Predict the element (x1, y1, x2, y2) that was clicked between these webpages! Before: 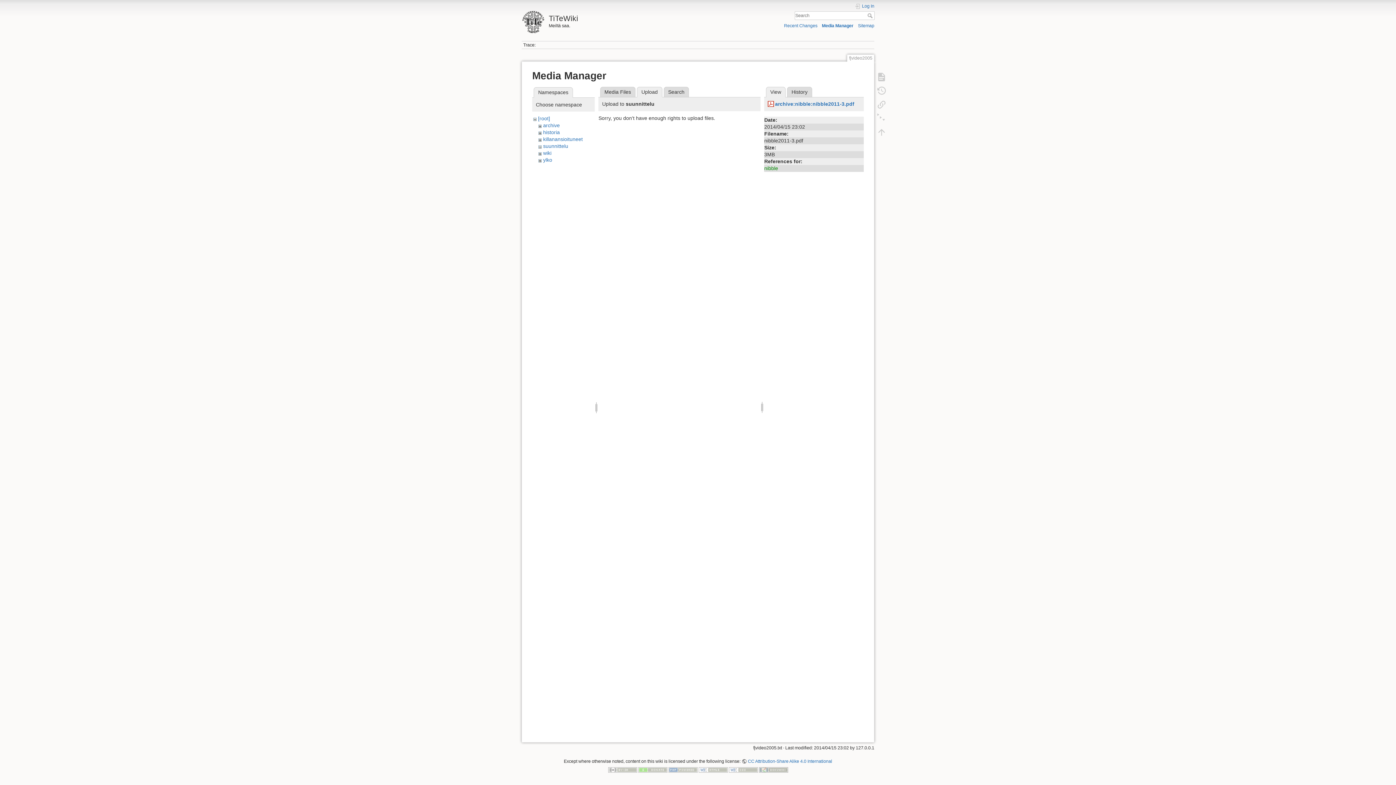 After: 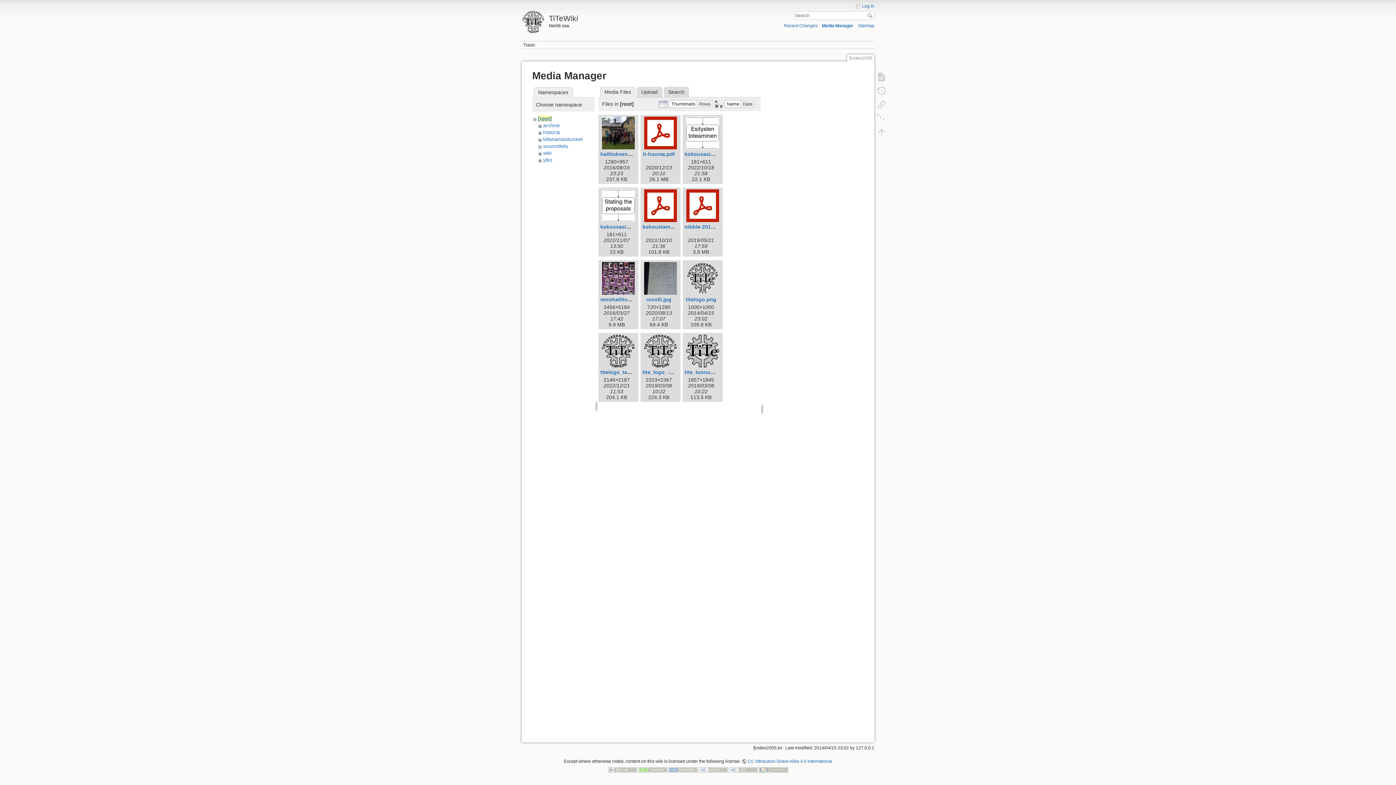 Action: label: [root] bbox: (538, 115, 550, 121)